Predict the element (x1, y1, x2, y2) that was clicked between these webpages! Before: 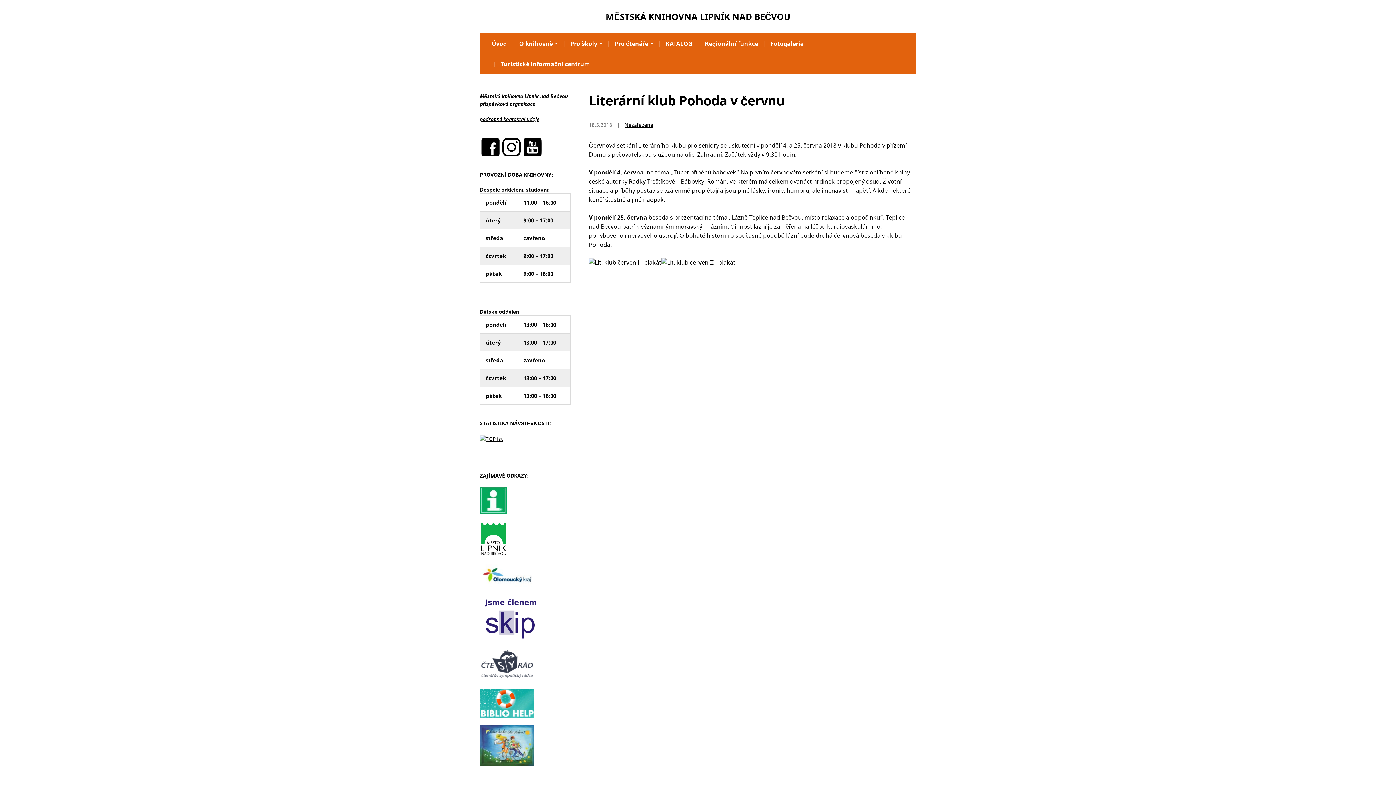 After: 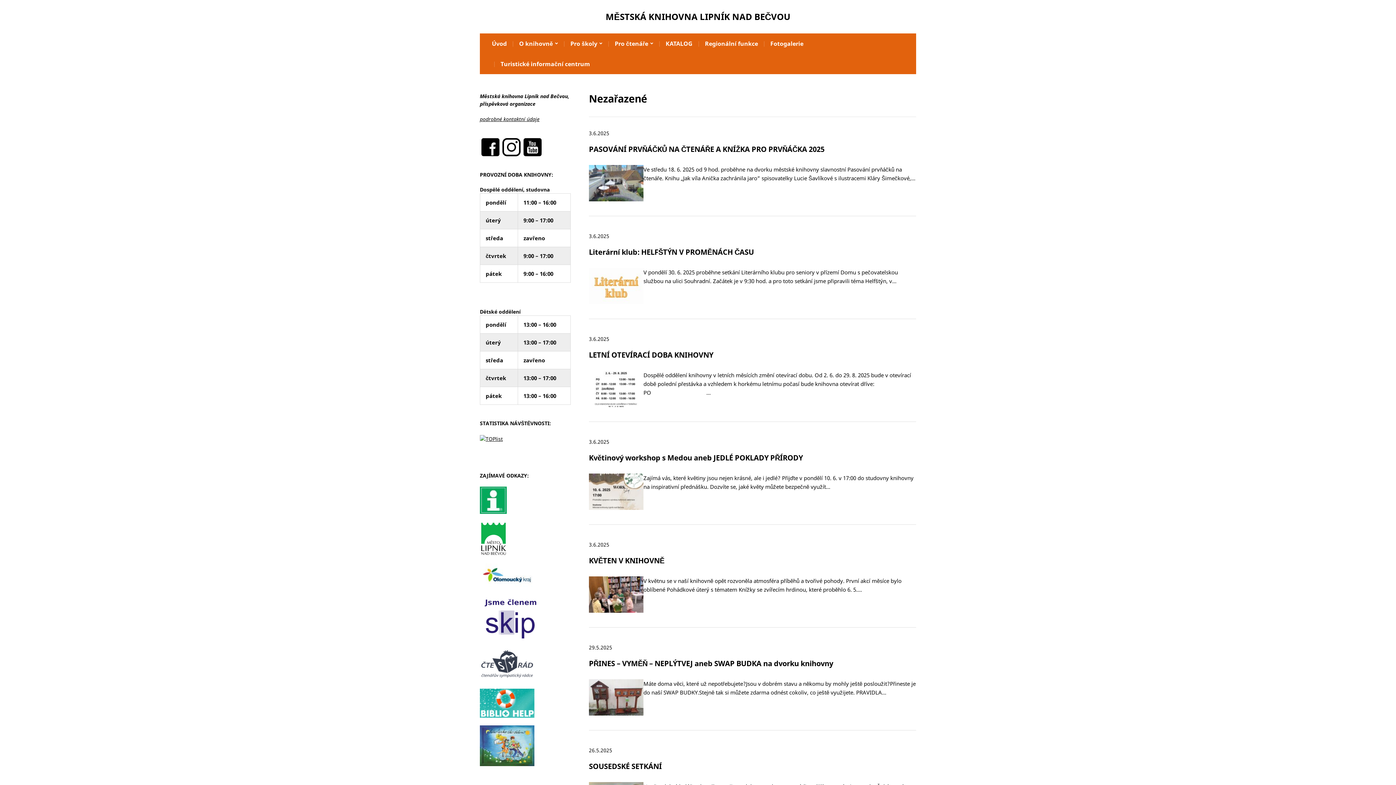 Action: bbox: (624, 121, 653, 128) label: Nezařazené